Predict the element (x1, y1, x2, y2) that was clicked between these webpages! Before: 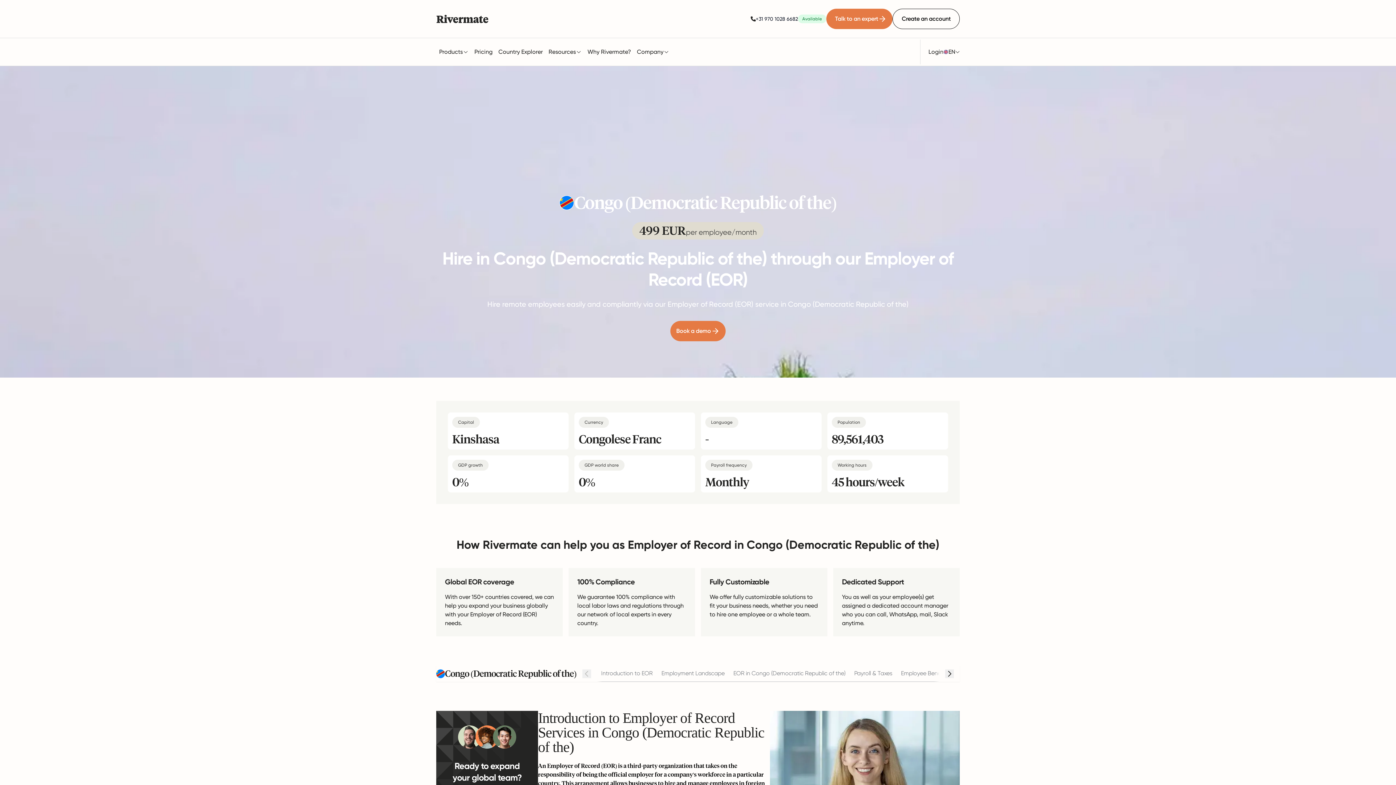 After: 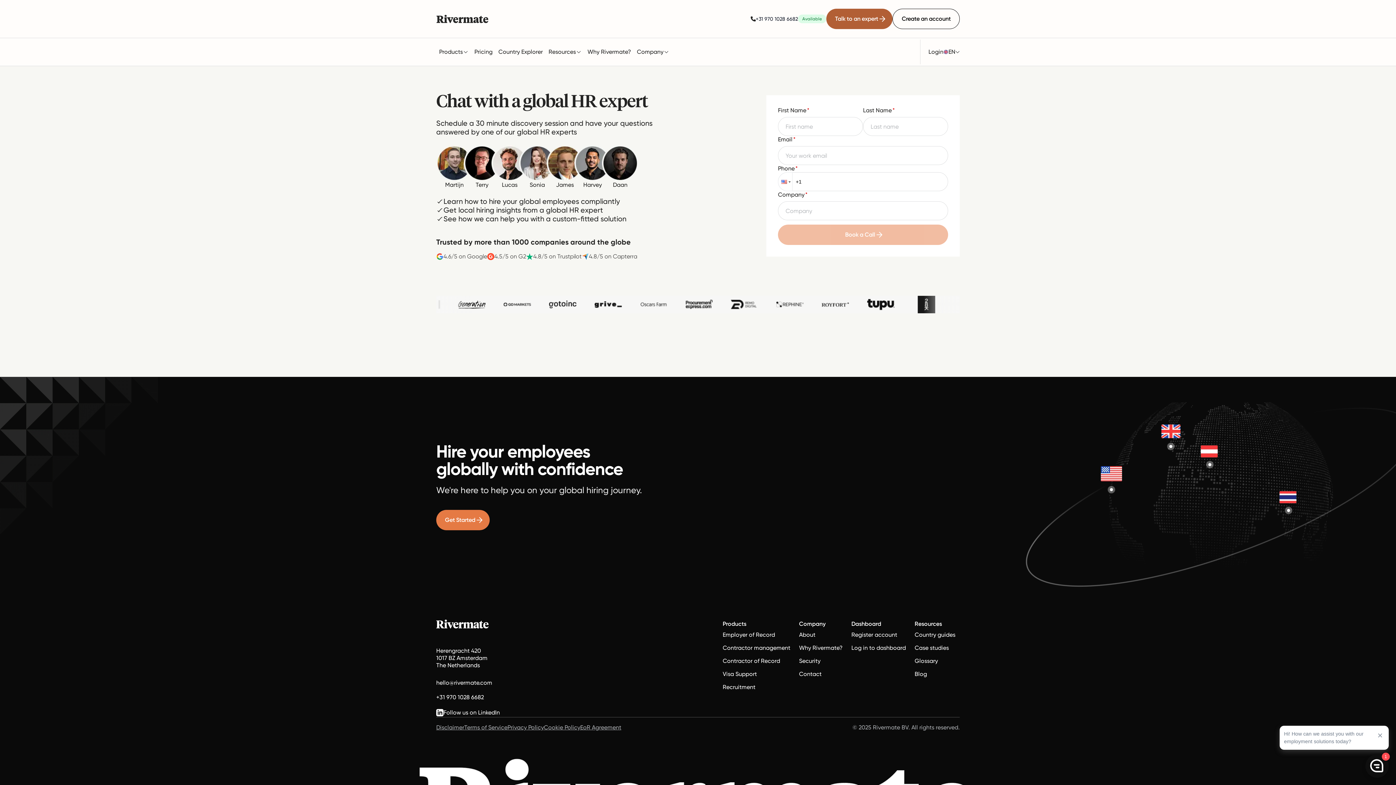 Action: label: Talk to an expert bbox: (826, 8, 892, 29)